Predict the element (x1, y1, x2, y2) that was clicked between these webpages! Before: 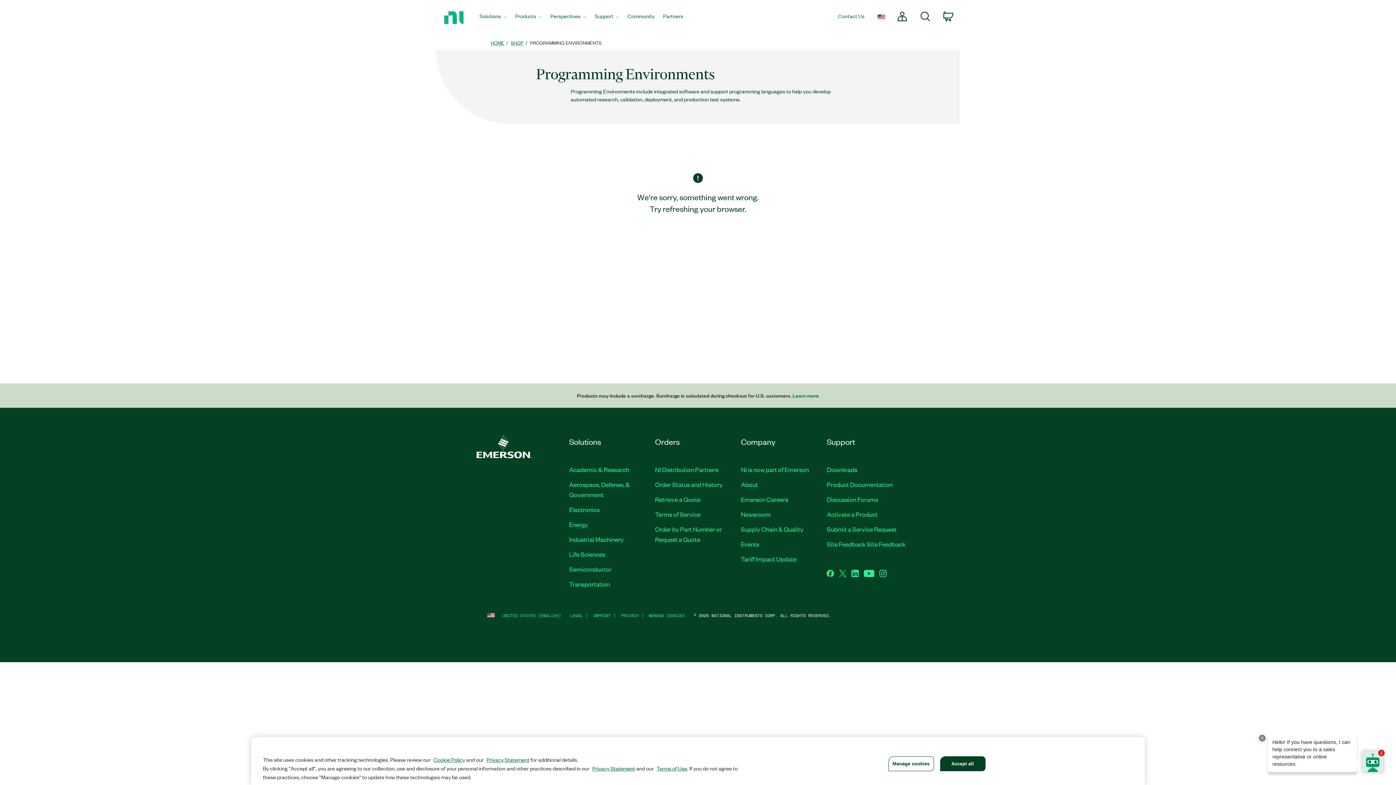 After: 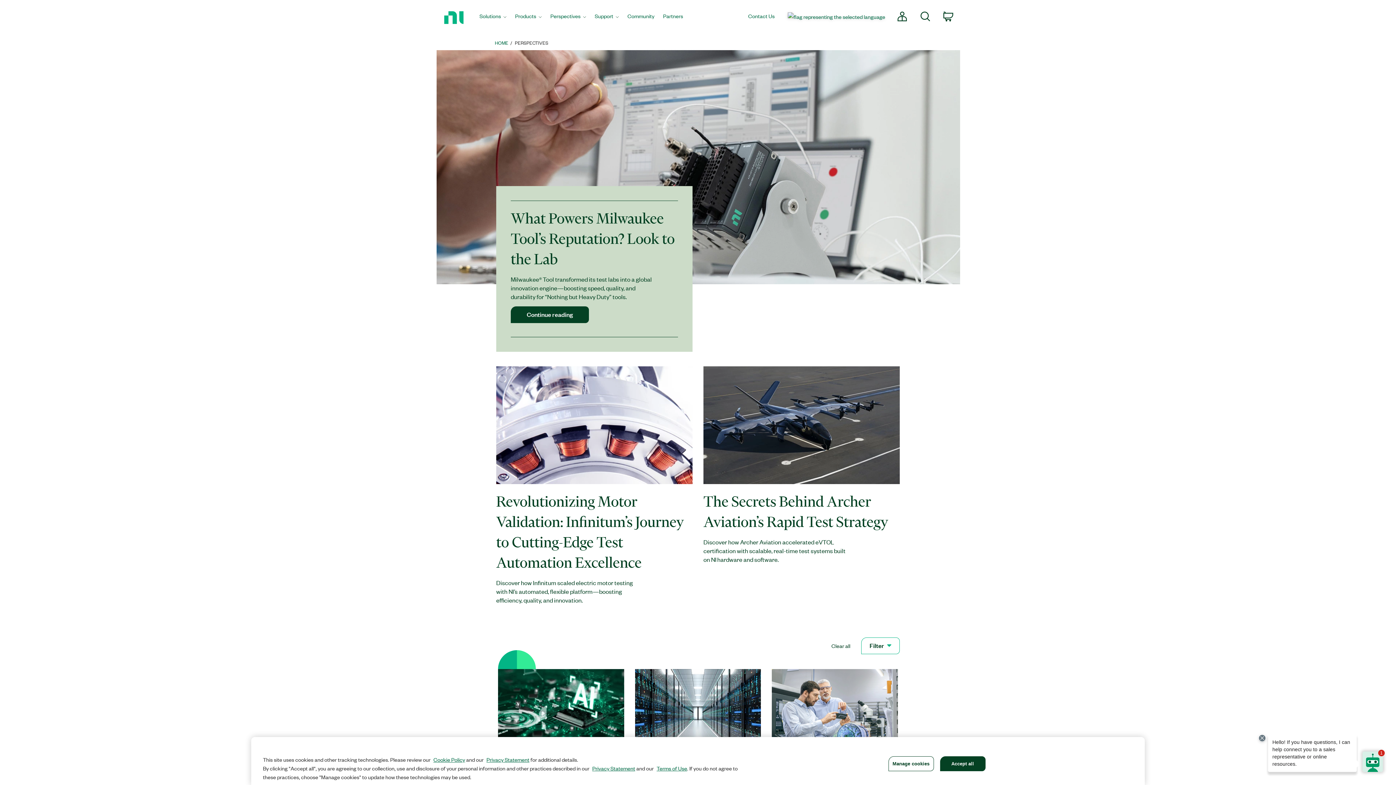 Action: label: Perspectives bbox: (546, 0, 590, 34)